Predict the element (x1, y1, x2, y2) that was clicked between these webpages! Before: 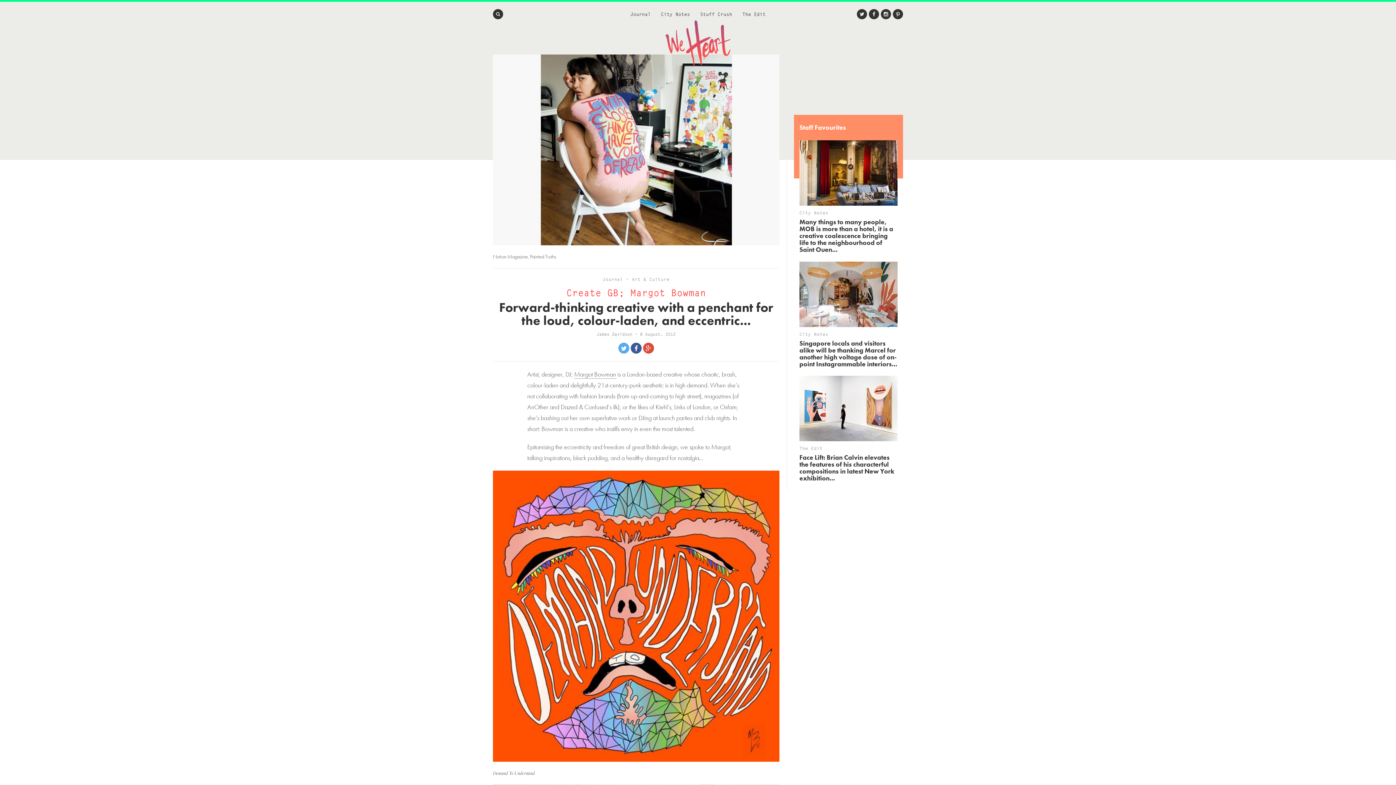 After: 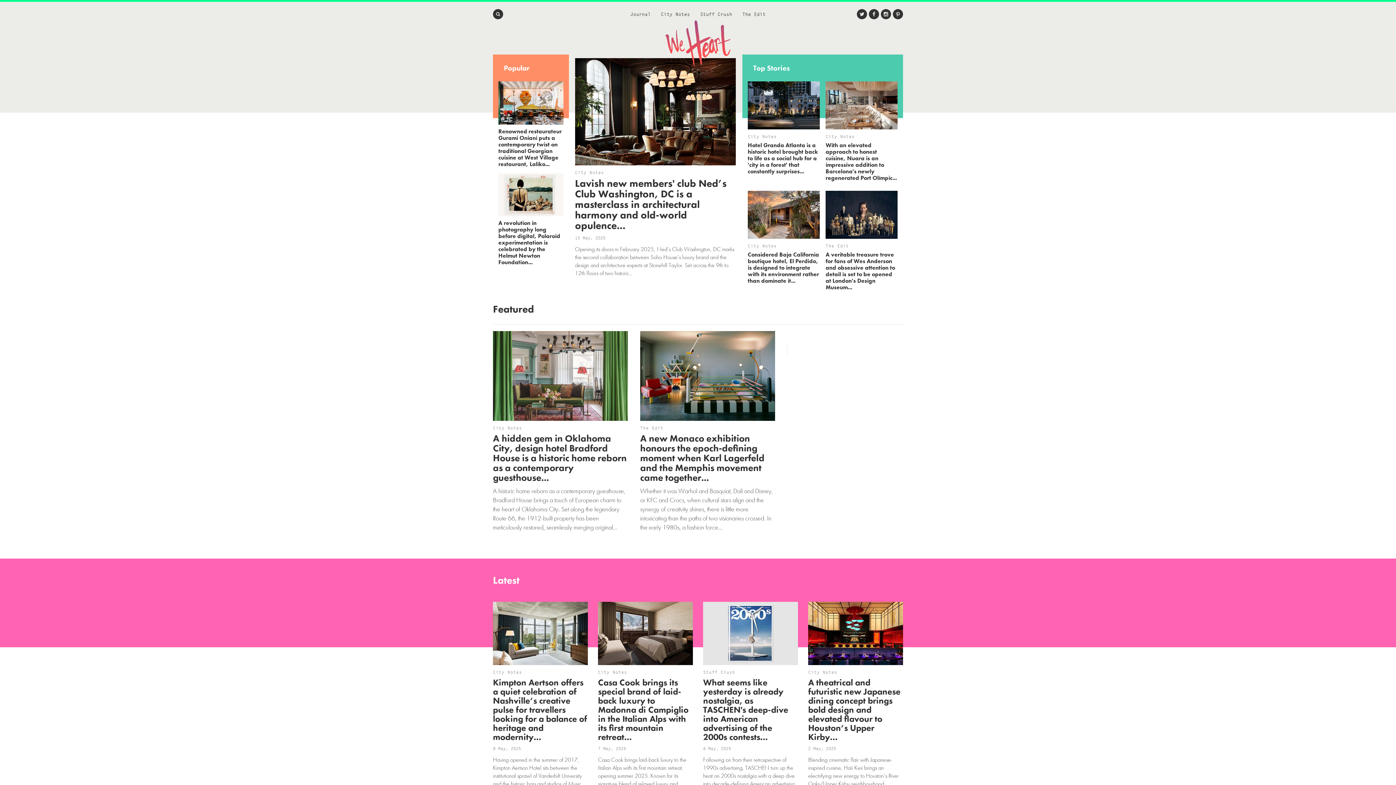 Action: bbox: (665, 20, 730, 67) label: We Heart